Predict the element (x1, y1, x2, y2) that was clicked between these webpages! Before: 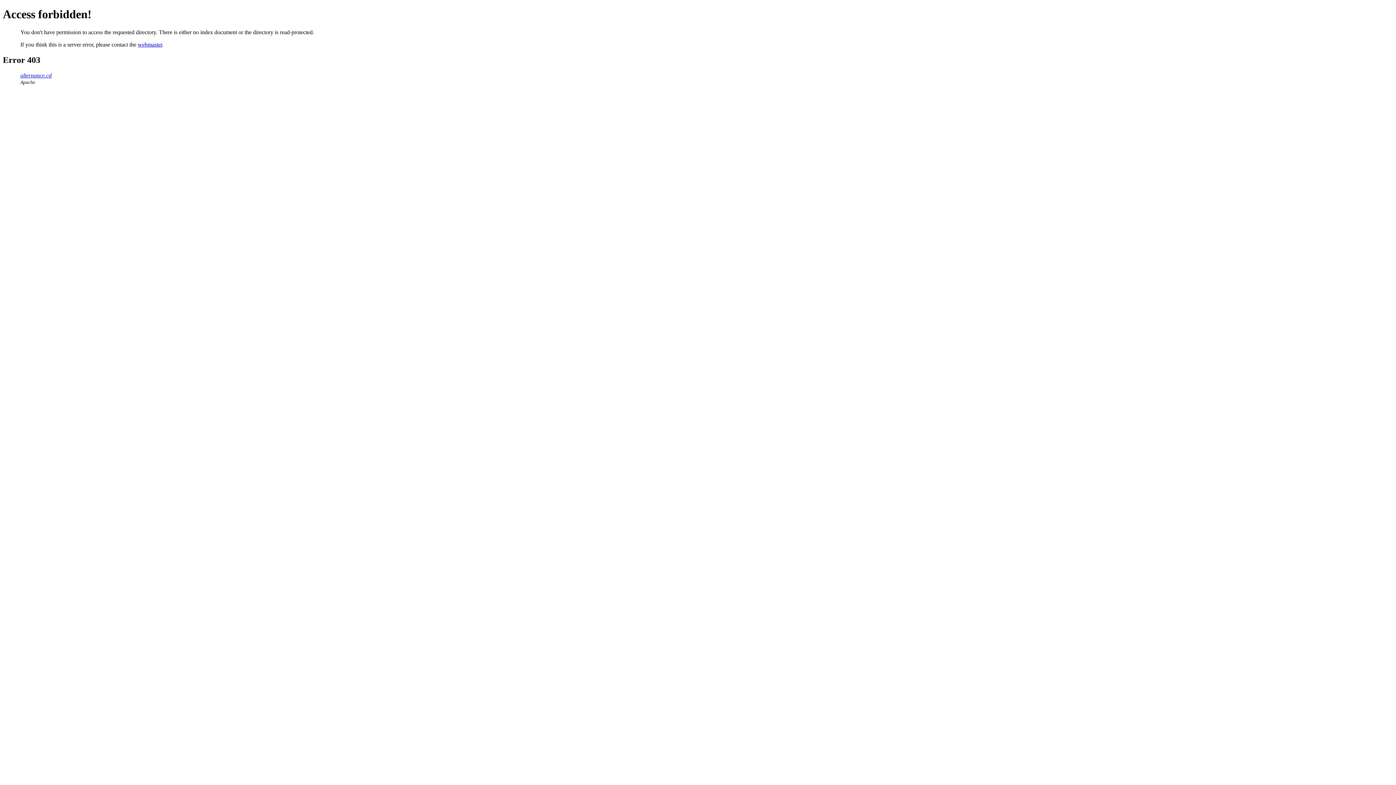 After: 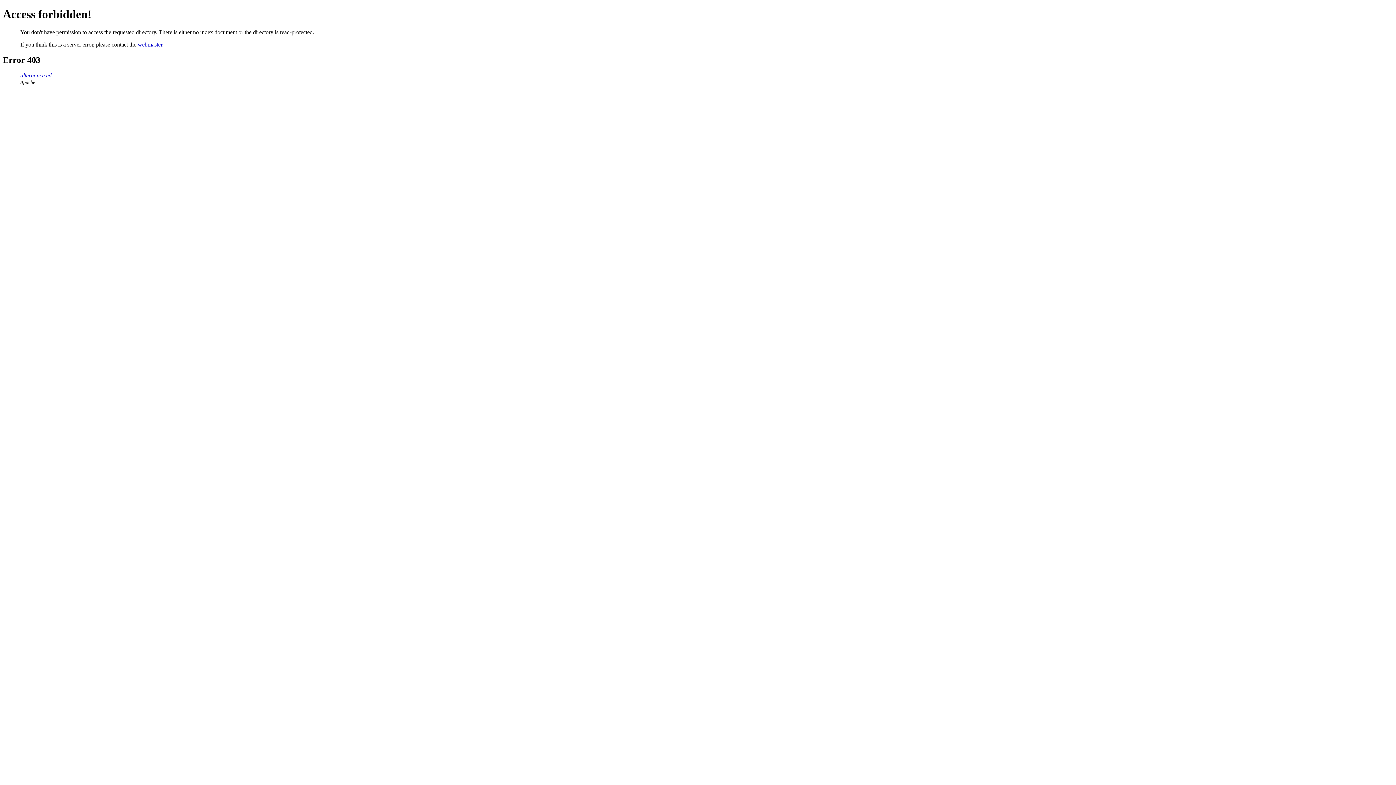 Action: label: webmaster bbox: (137, 41, 162, 47)